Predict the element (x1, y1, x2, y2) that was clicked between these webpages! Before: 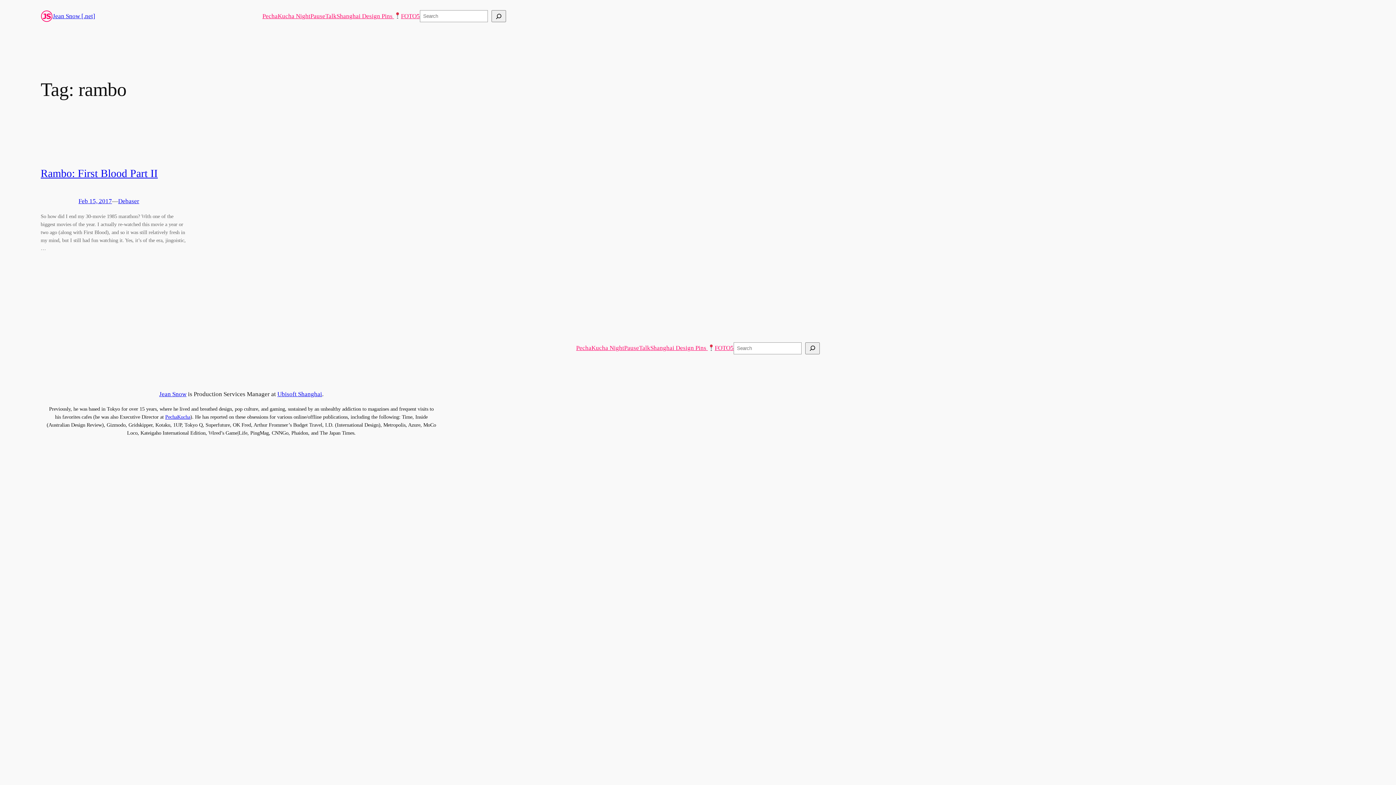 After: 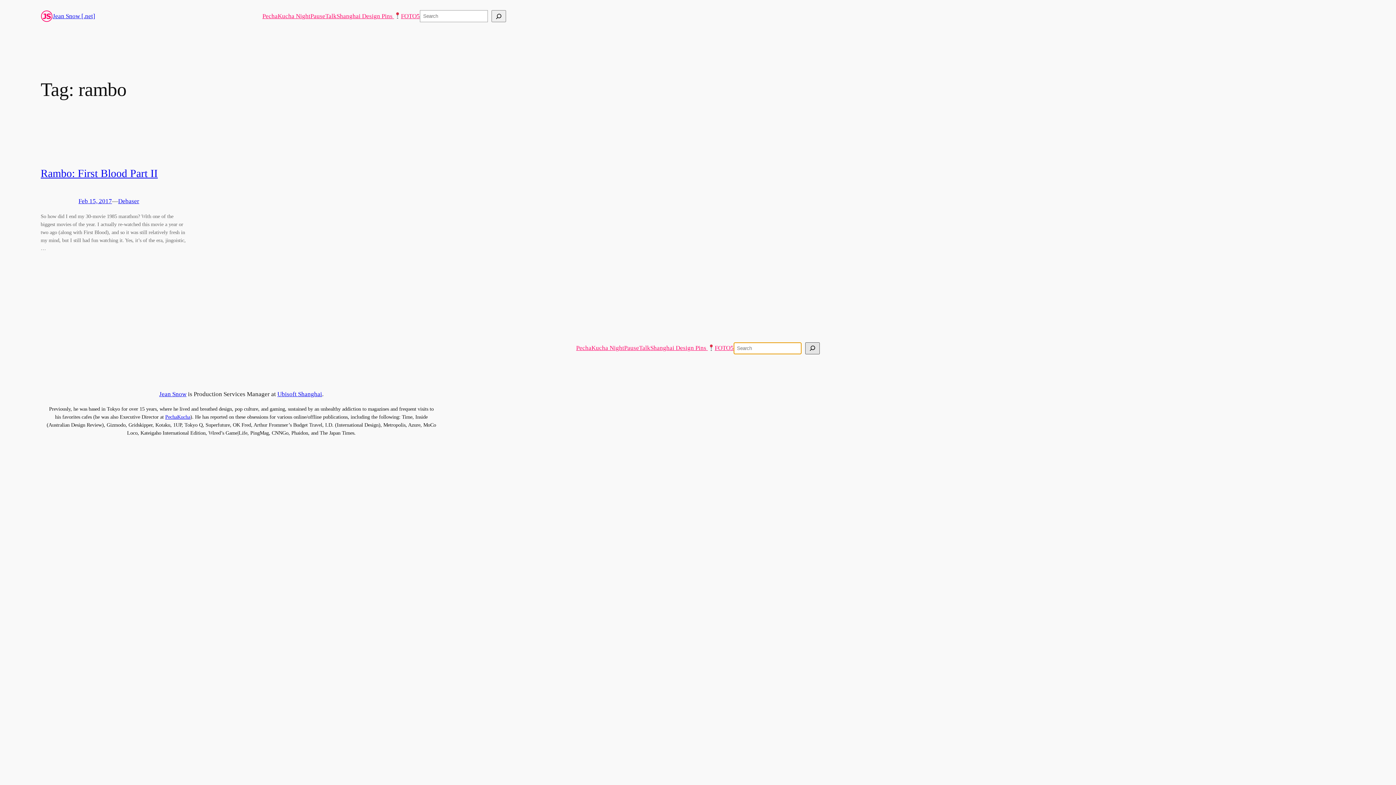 Action: label: Search bbox: (805, 342, 820, 354)